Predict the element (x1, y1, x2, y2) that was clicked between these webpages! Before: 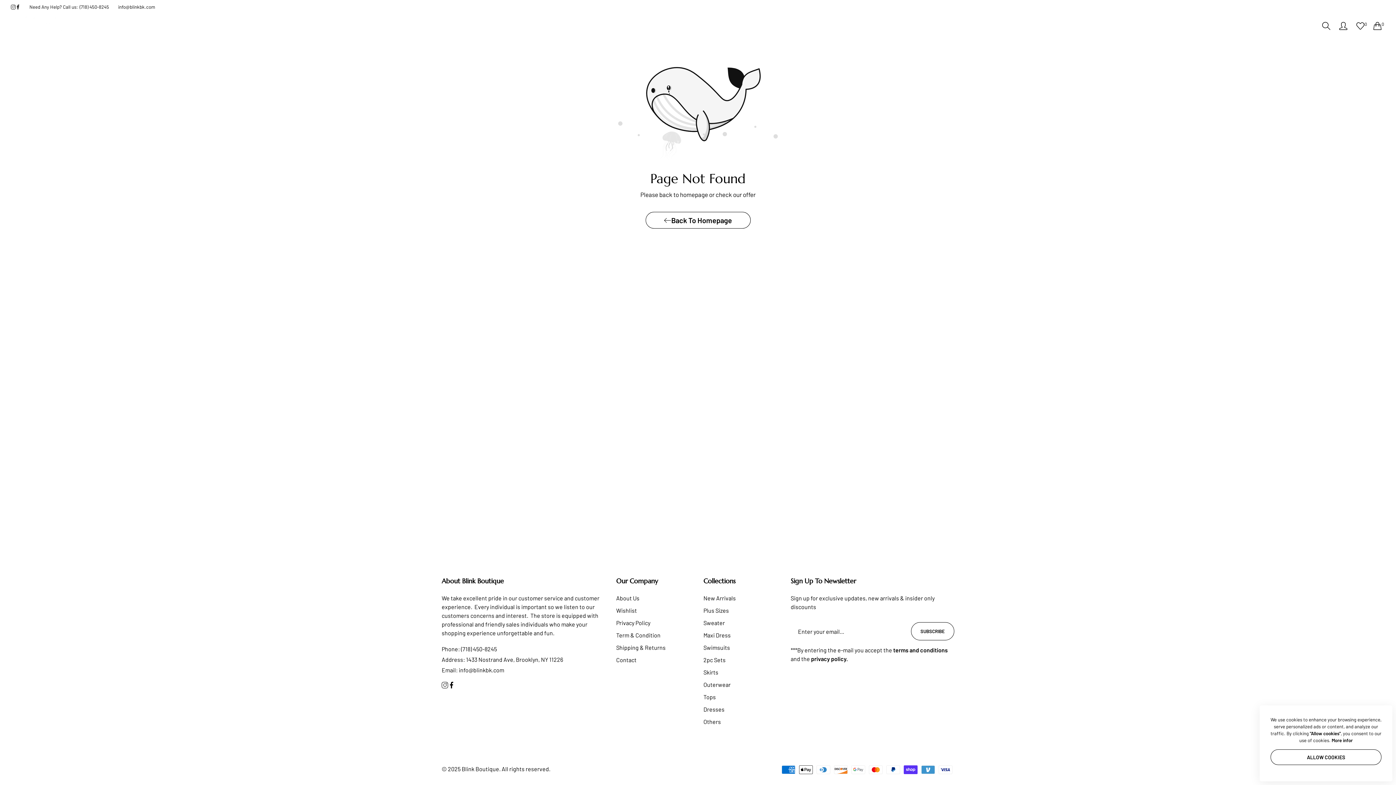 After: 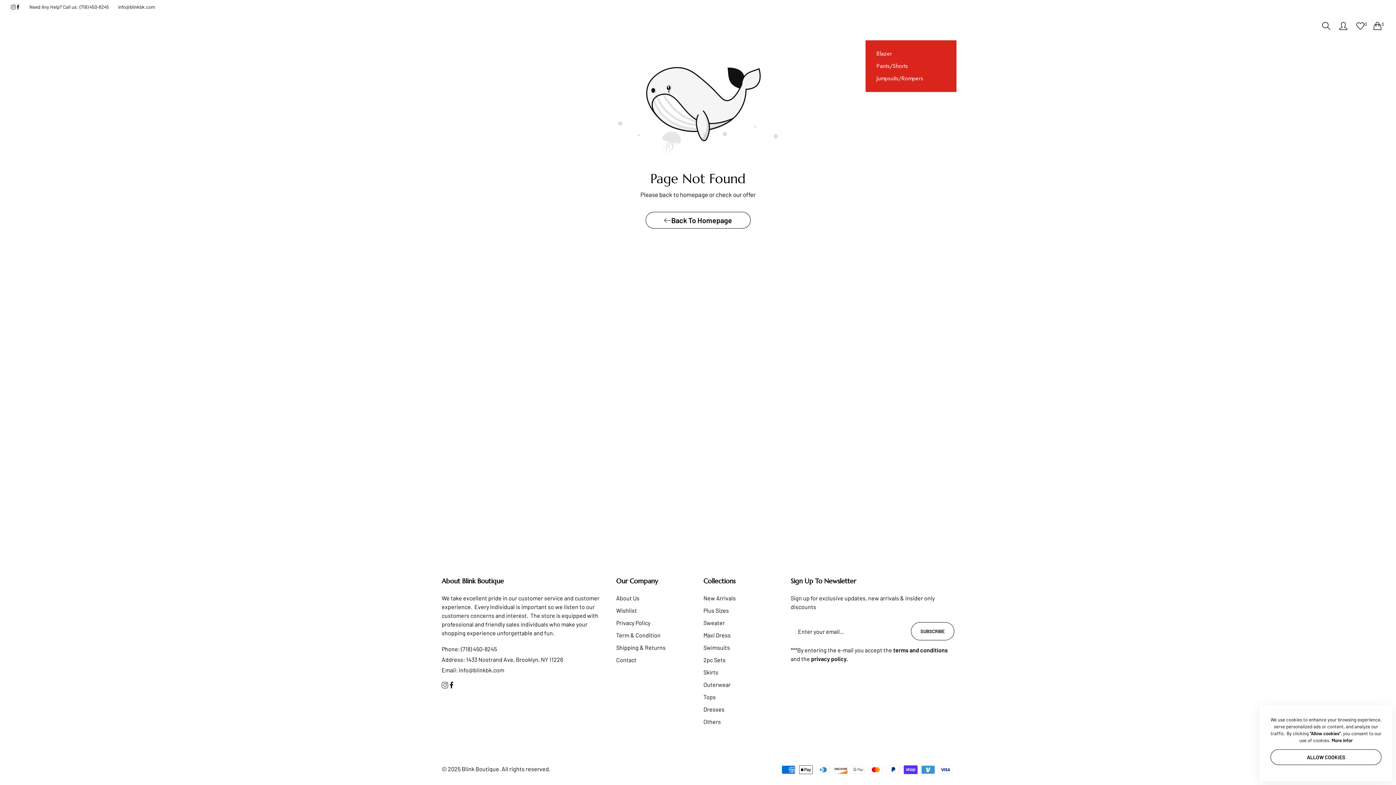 Action: label: Others bbox: (865, 17, 899, 33)